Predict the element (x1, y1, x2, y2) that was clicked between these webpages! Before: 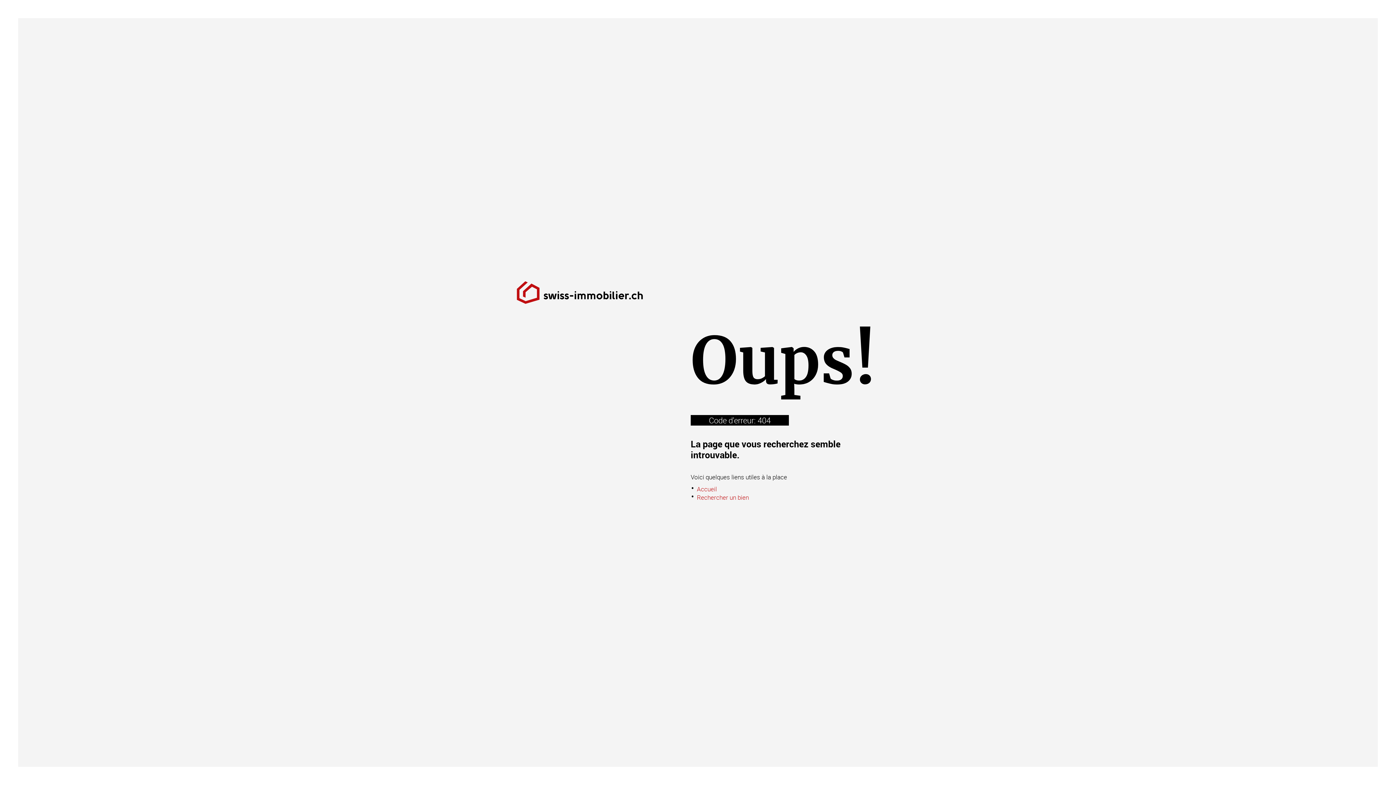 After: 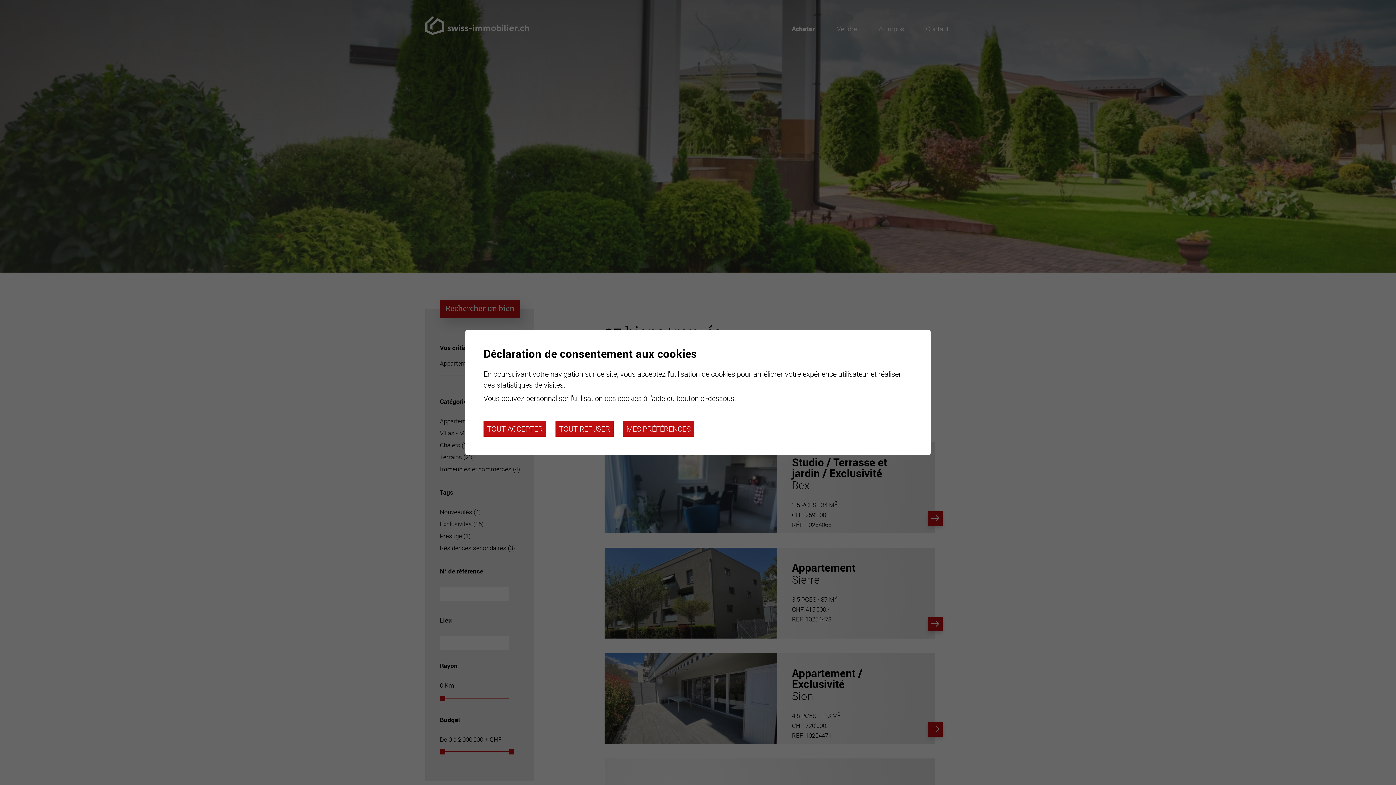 Action: bbox: (697, 493, 749, 501) label: Rechercher un bien